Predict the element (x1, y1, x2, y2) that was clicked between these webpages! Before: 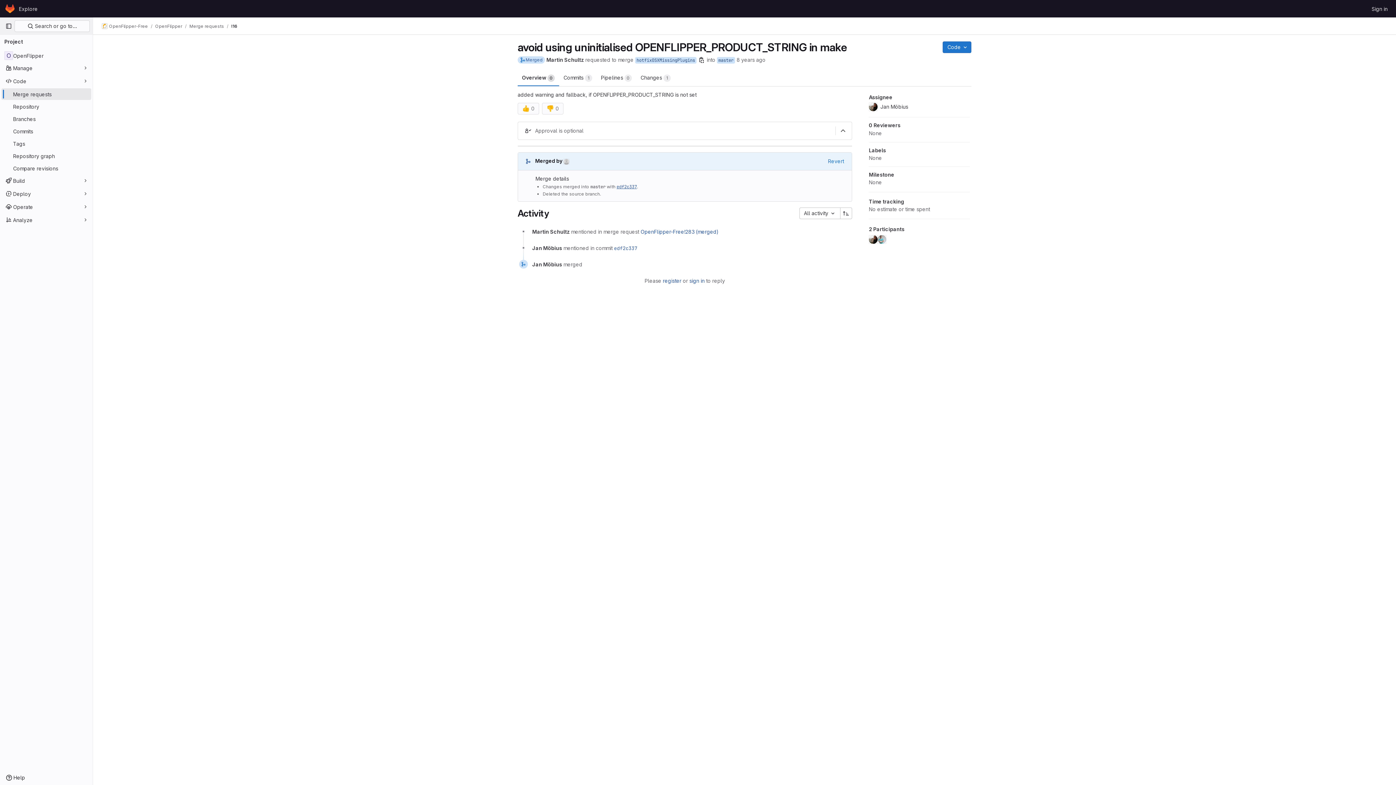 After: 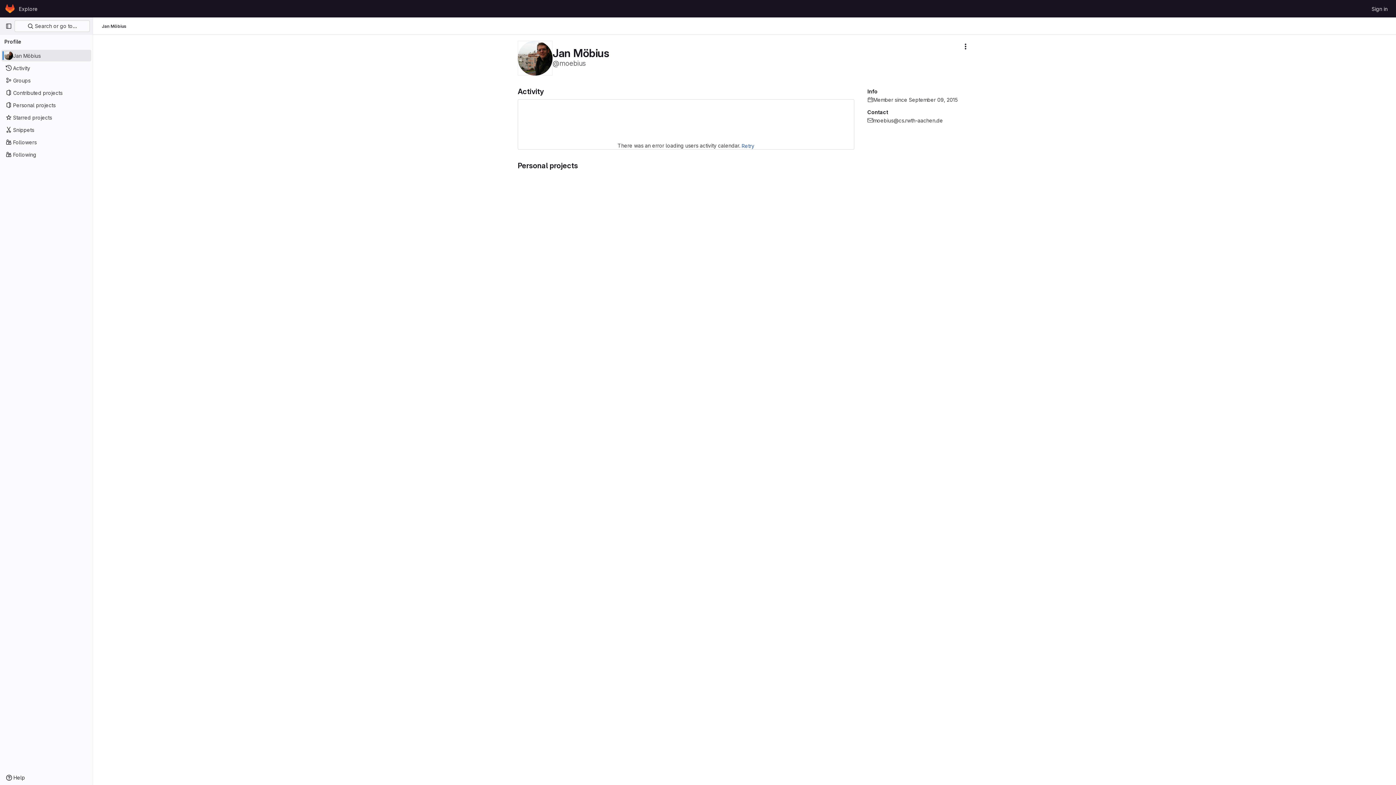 Action: bbox: (869, 235, 877, 244)